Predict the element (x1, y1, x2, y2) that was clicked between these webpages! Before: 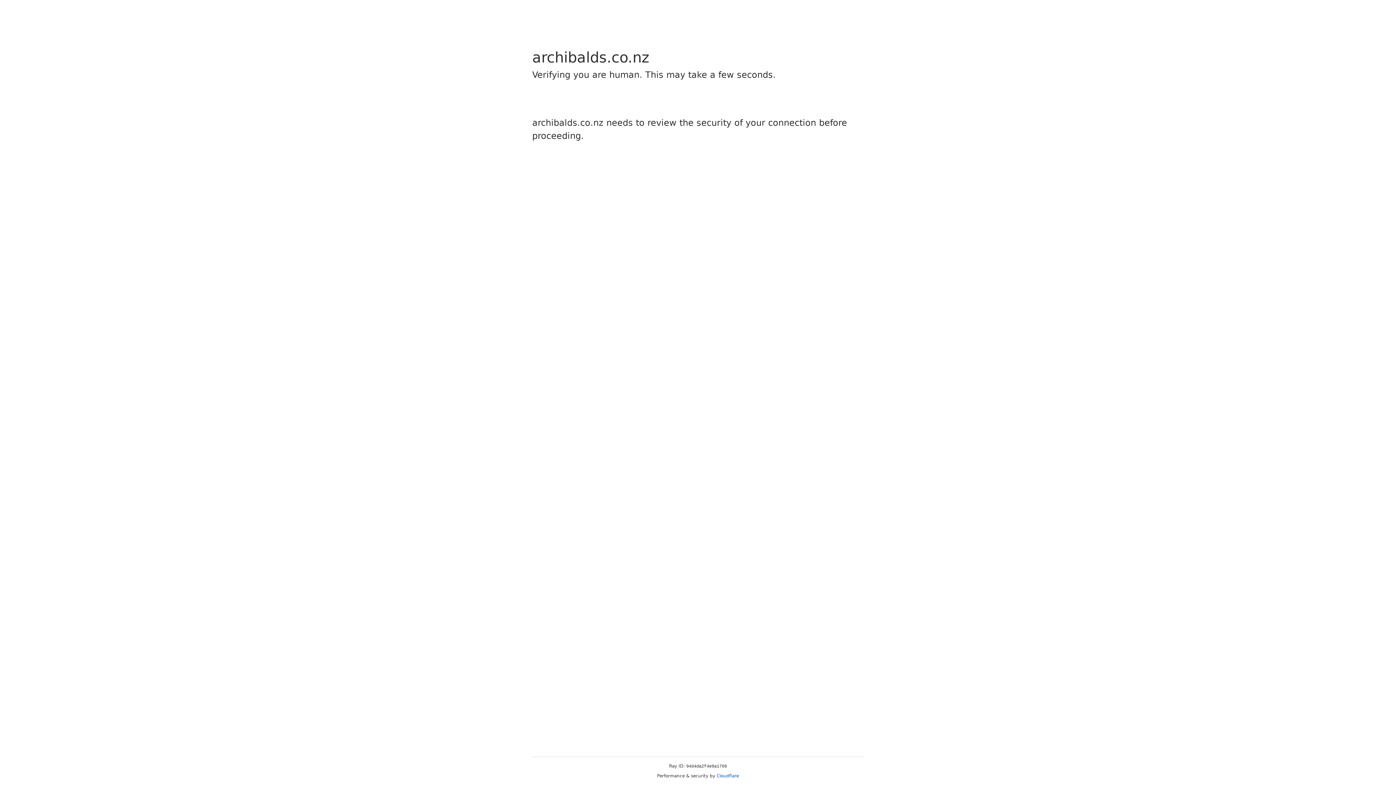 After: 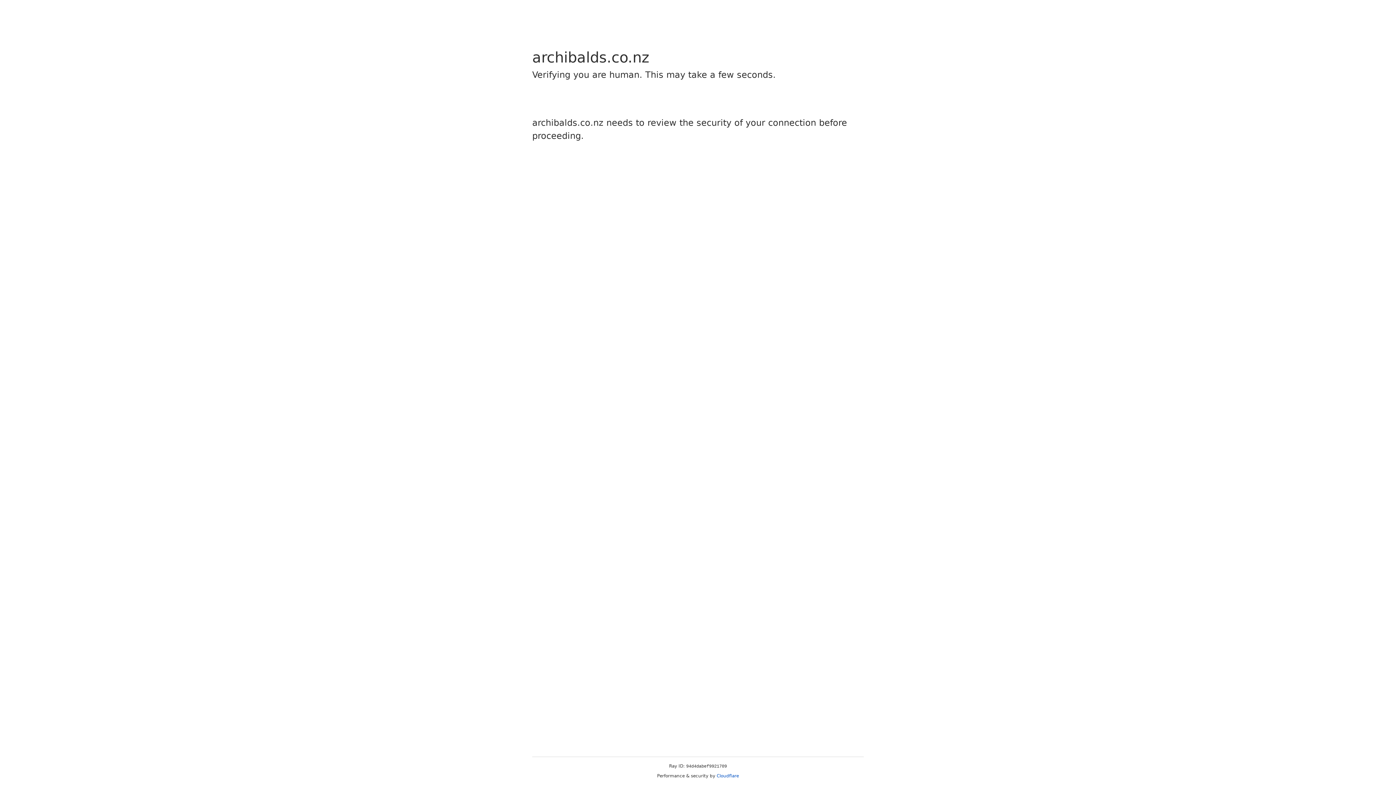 Action: bbox: (716, 773, 739, 778) label: Cloudflare